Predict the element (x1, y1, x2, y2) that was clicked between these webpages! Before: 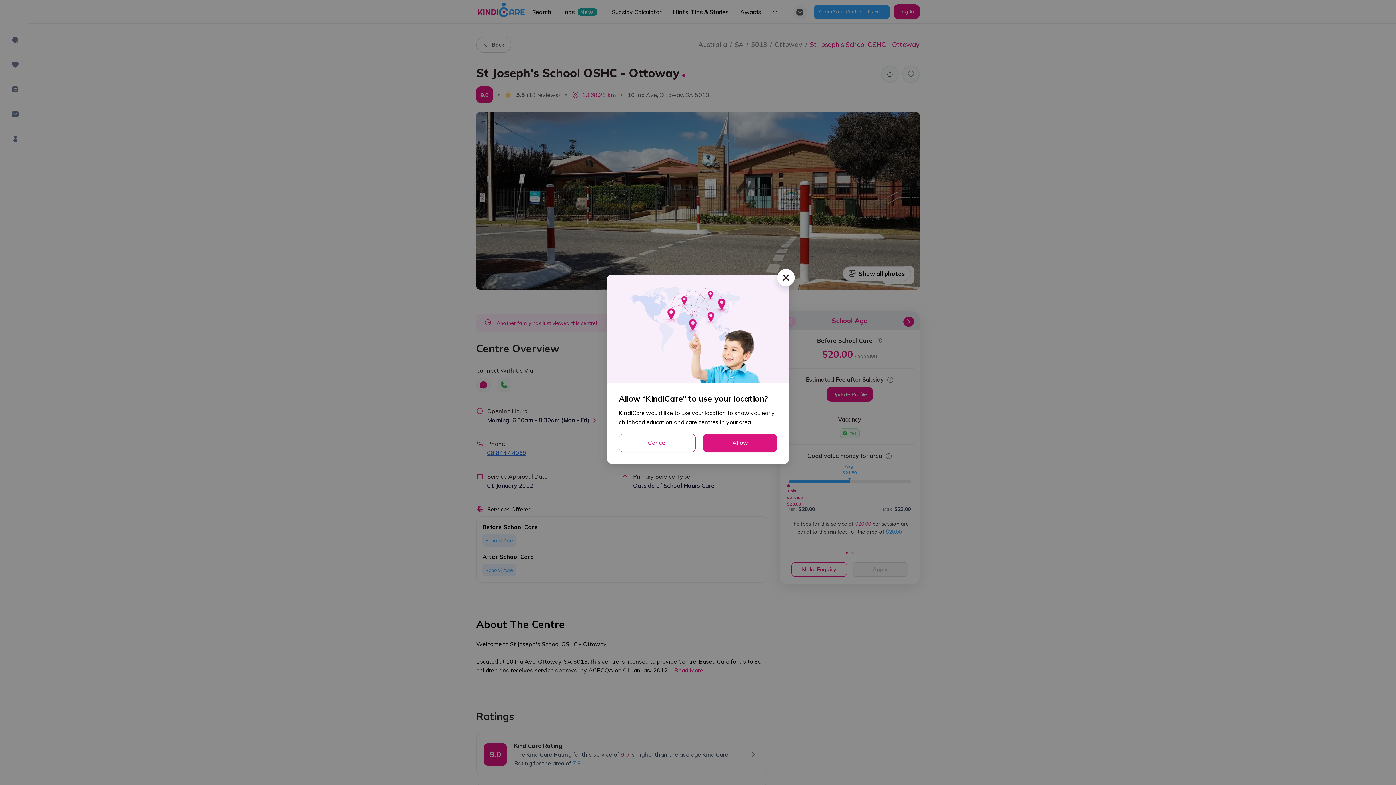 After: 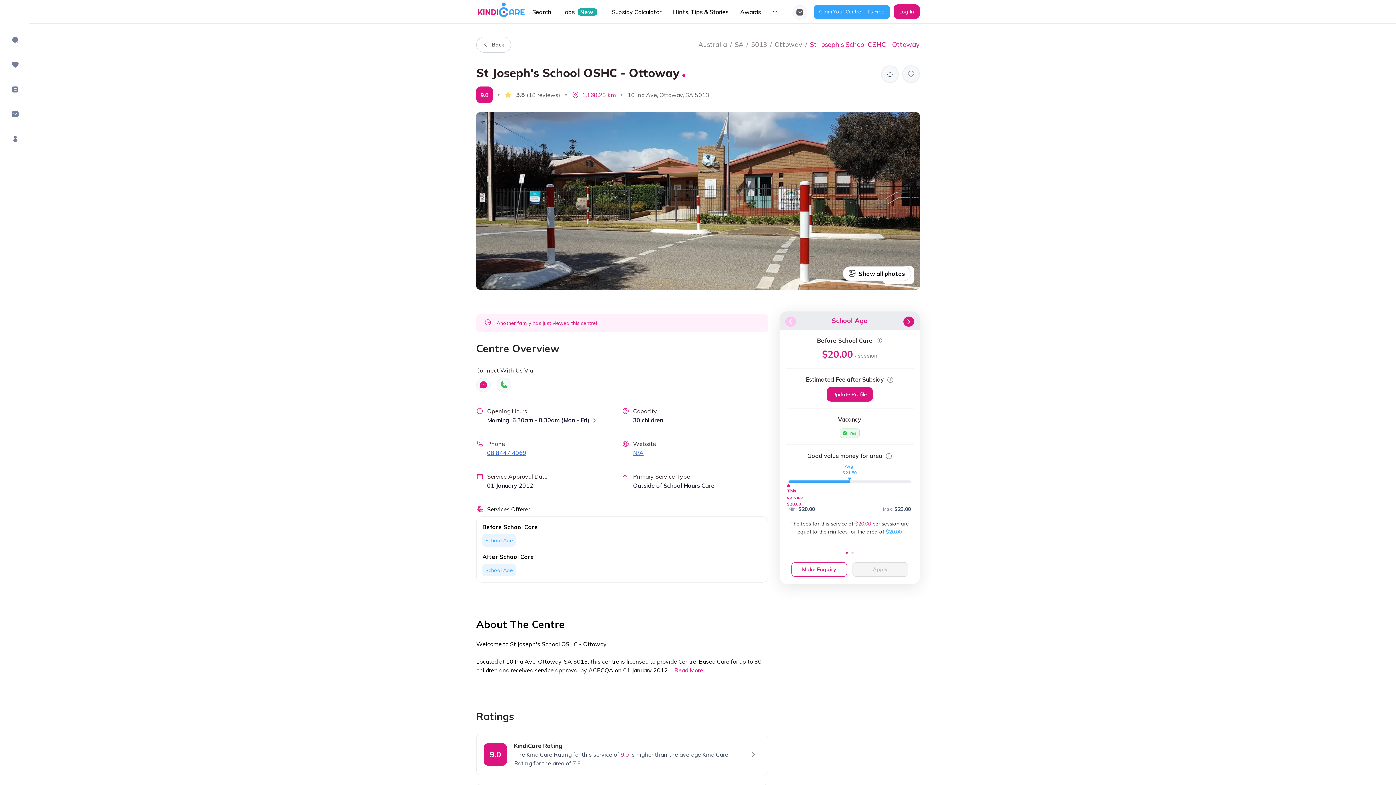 Action: bbox: (618, 434, 696, 452) label: Cancel